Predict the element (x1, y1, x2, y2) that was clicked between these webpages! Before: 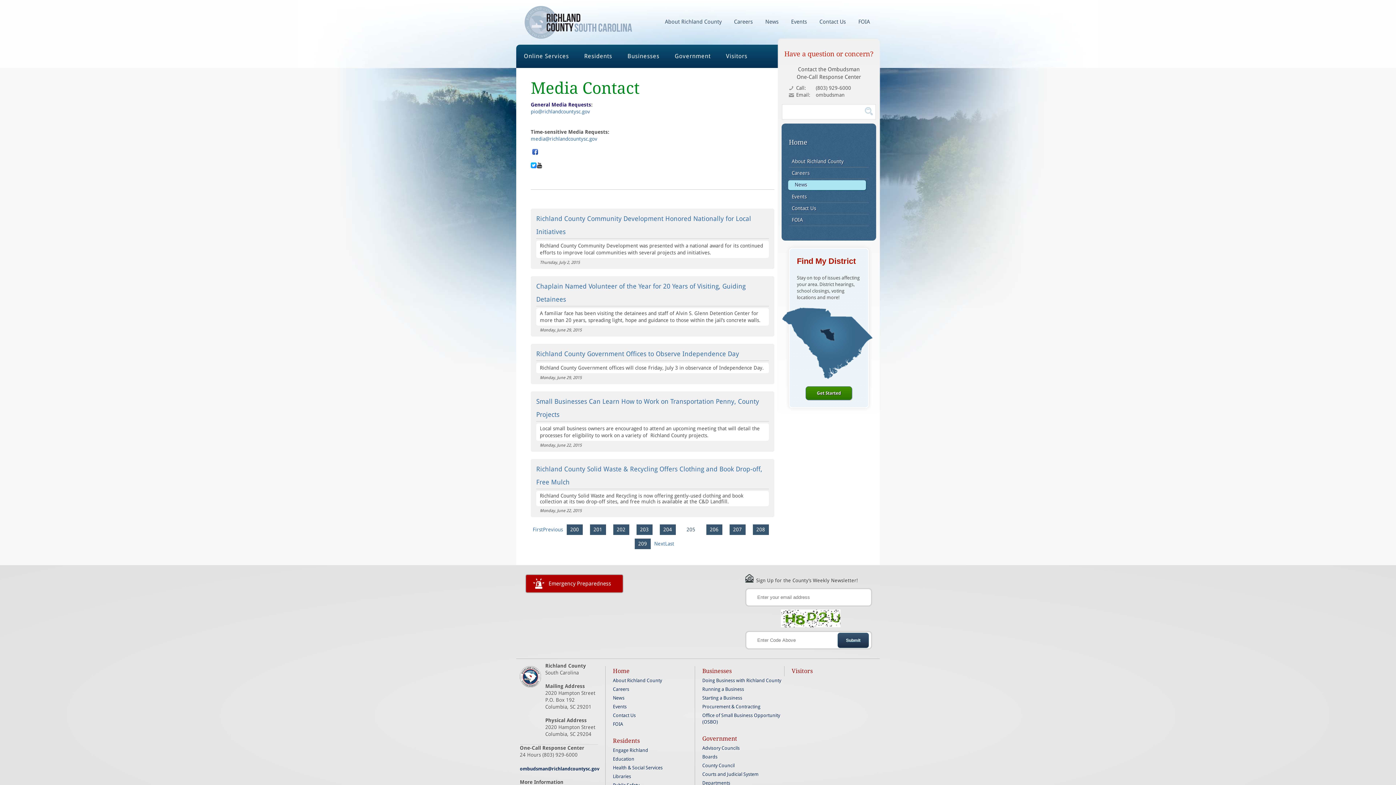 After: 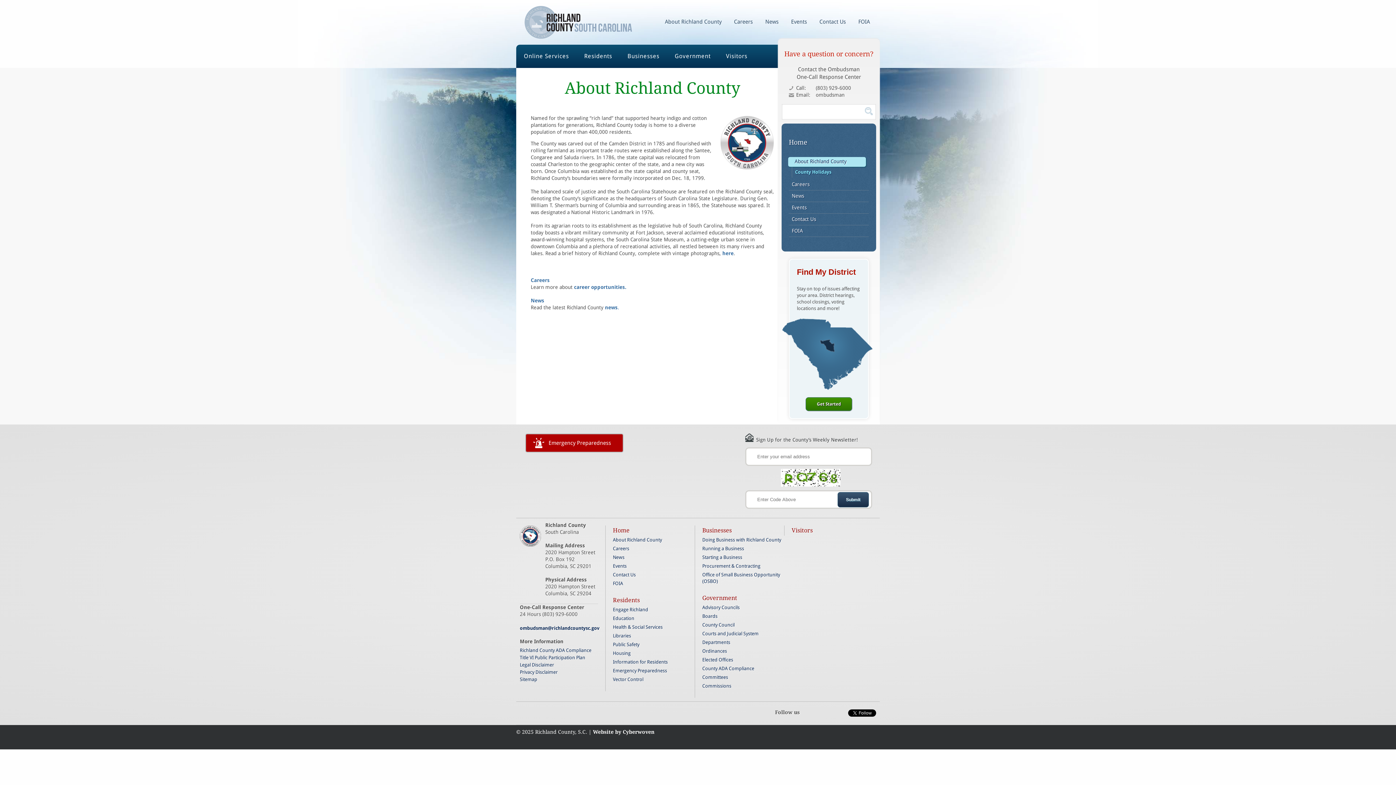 Action: bbox: (792, 157, 866, 166) label: About Richland County